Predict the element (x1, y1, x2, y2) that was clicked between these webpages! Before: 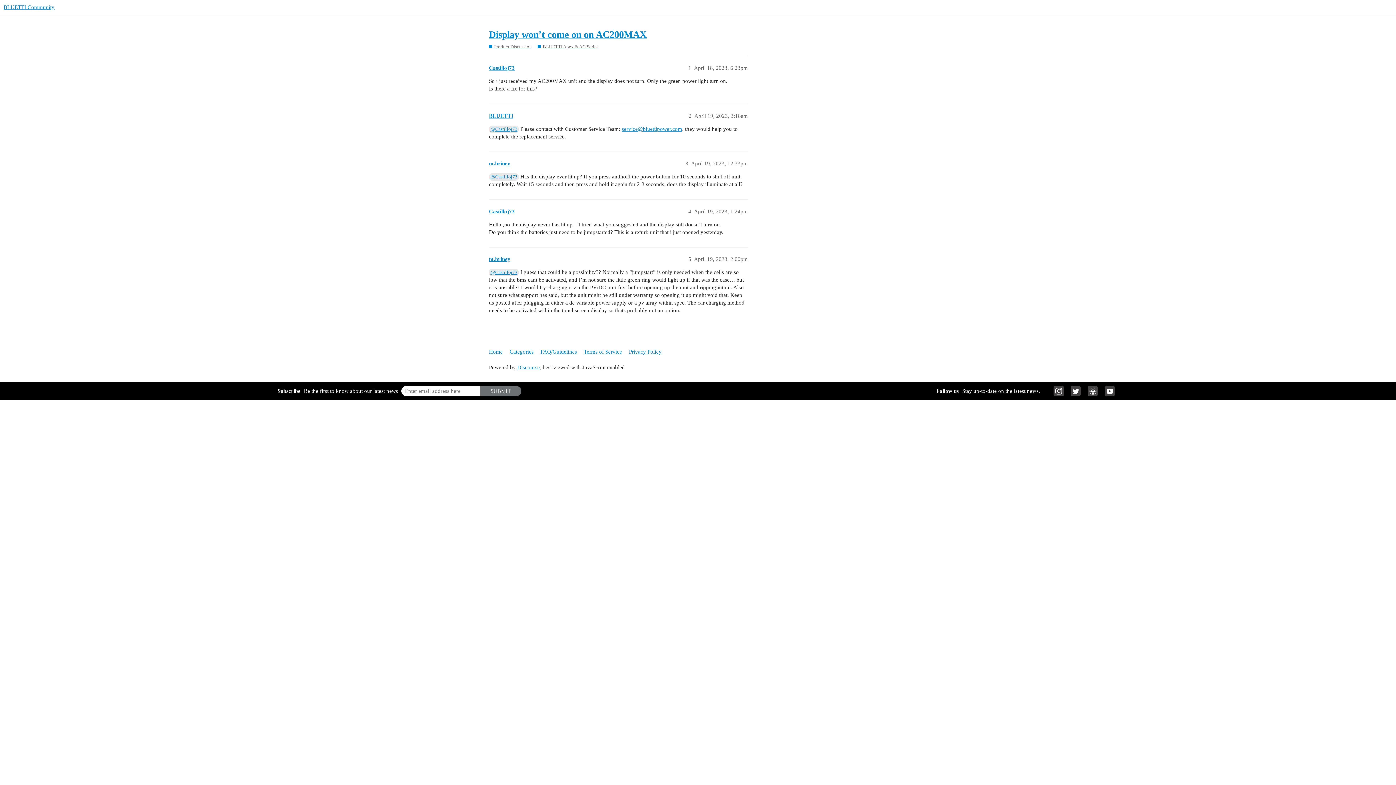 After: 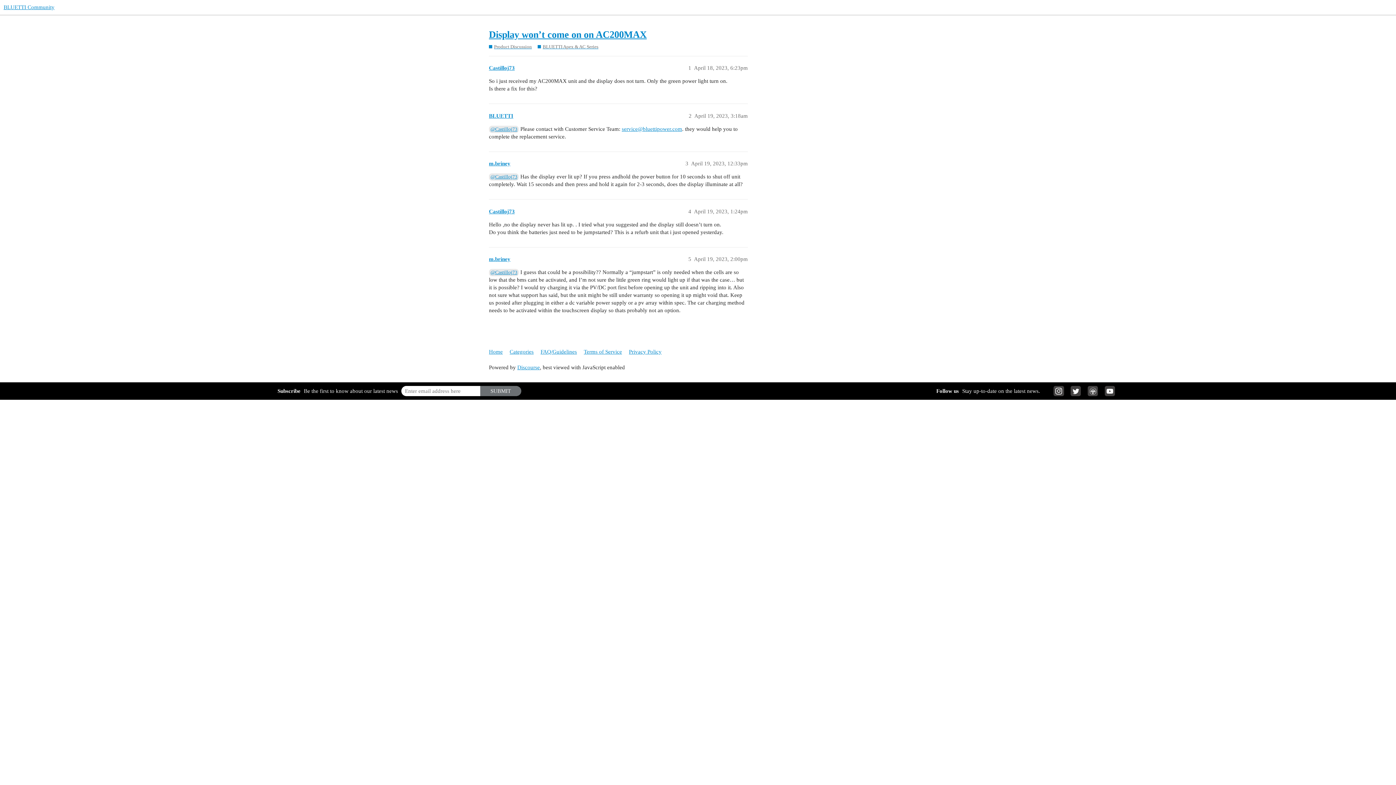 Action: bbox: (621, 126, 682, 131) label: service@bluettipower.com